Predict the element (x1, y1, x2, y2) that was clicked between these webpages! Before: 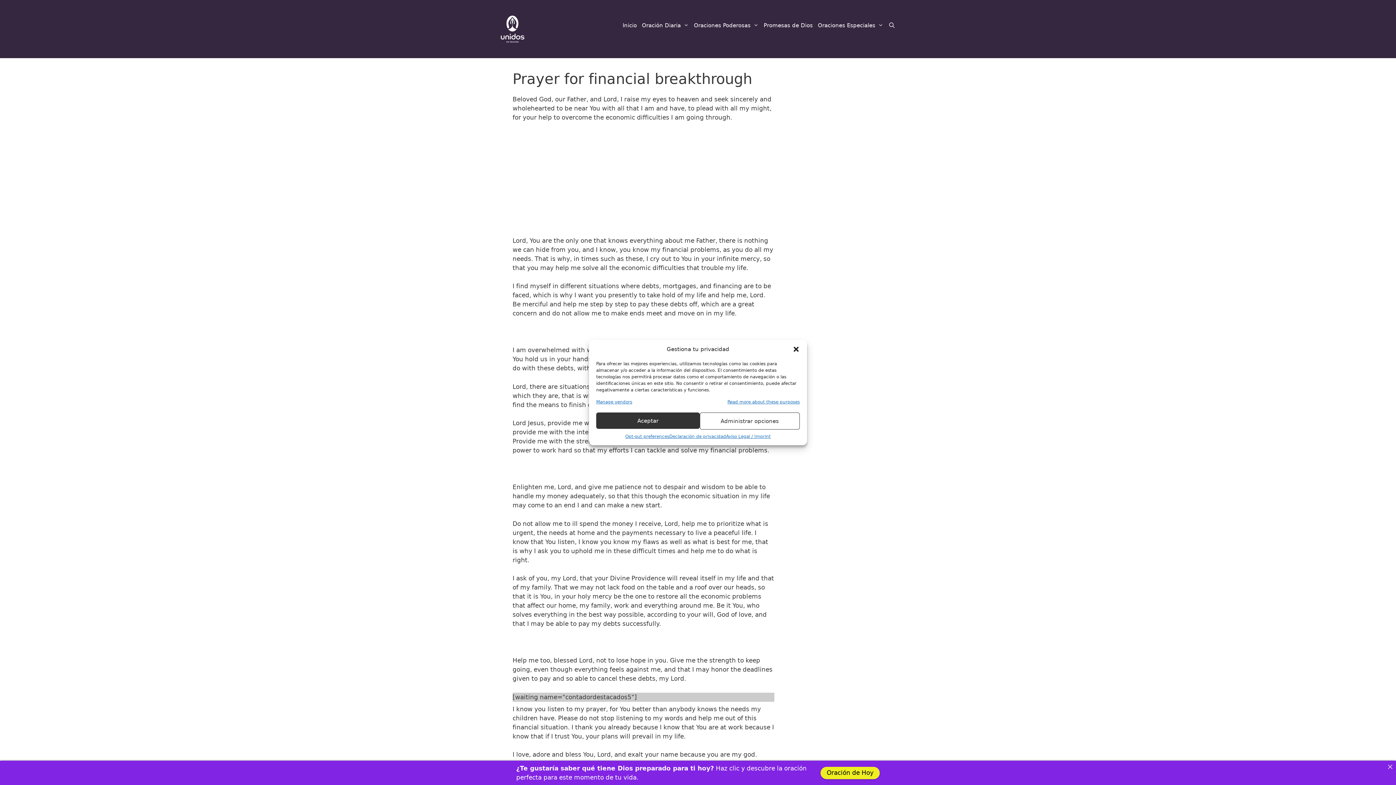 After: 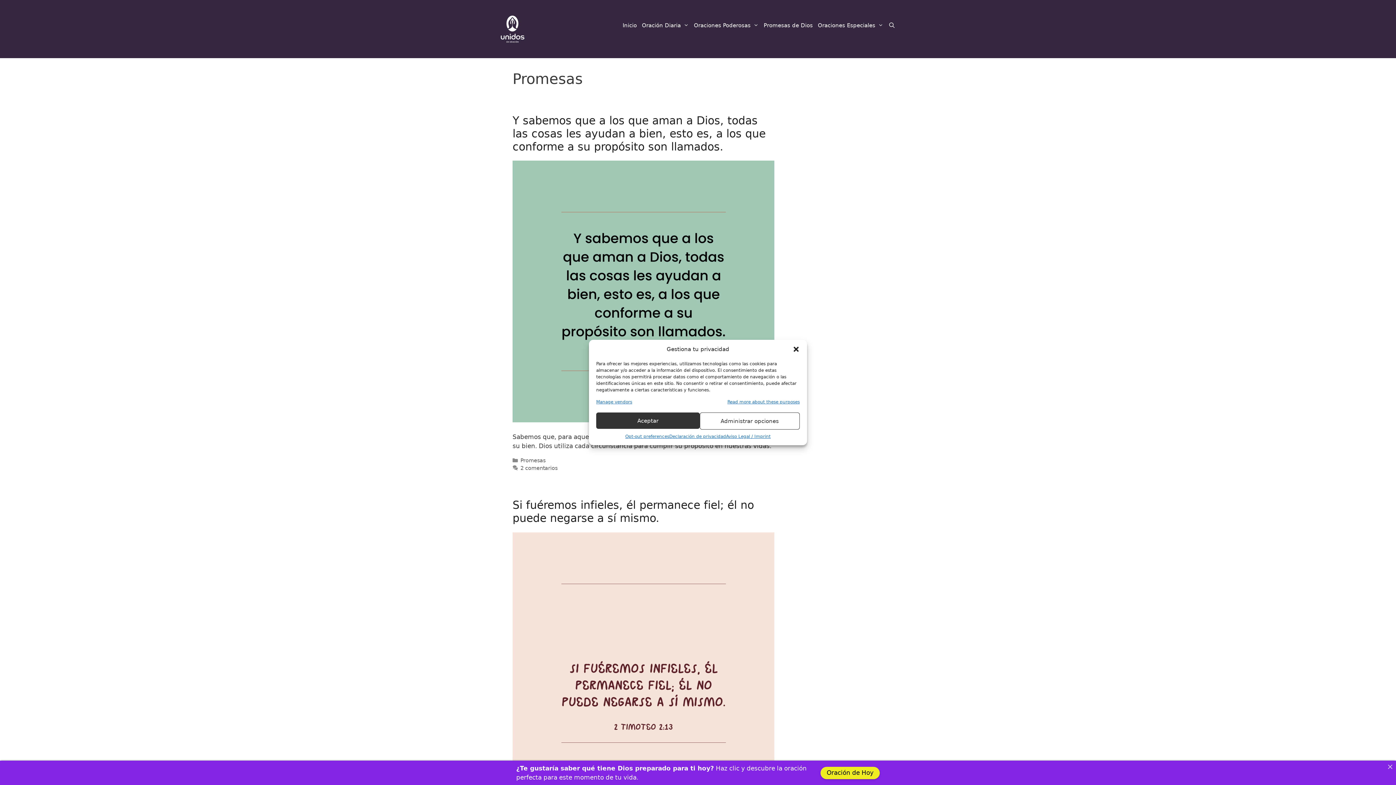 Action: bbox: (761, 14, 815, 36) label: Promesas de Dios